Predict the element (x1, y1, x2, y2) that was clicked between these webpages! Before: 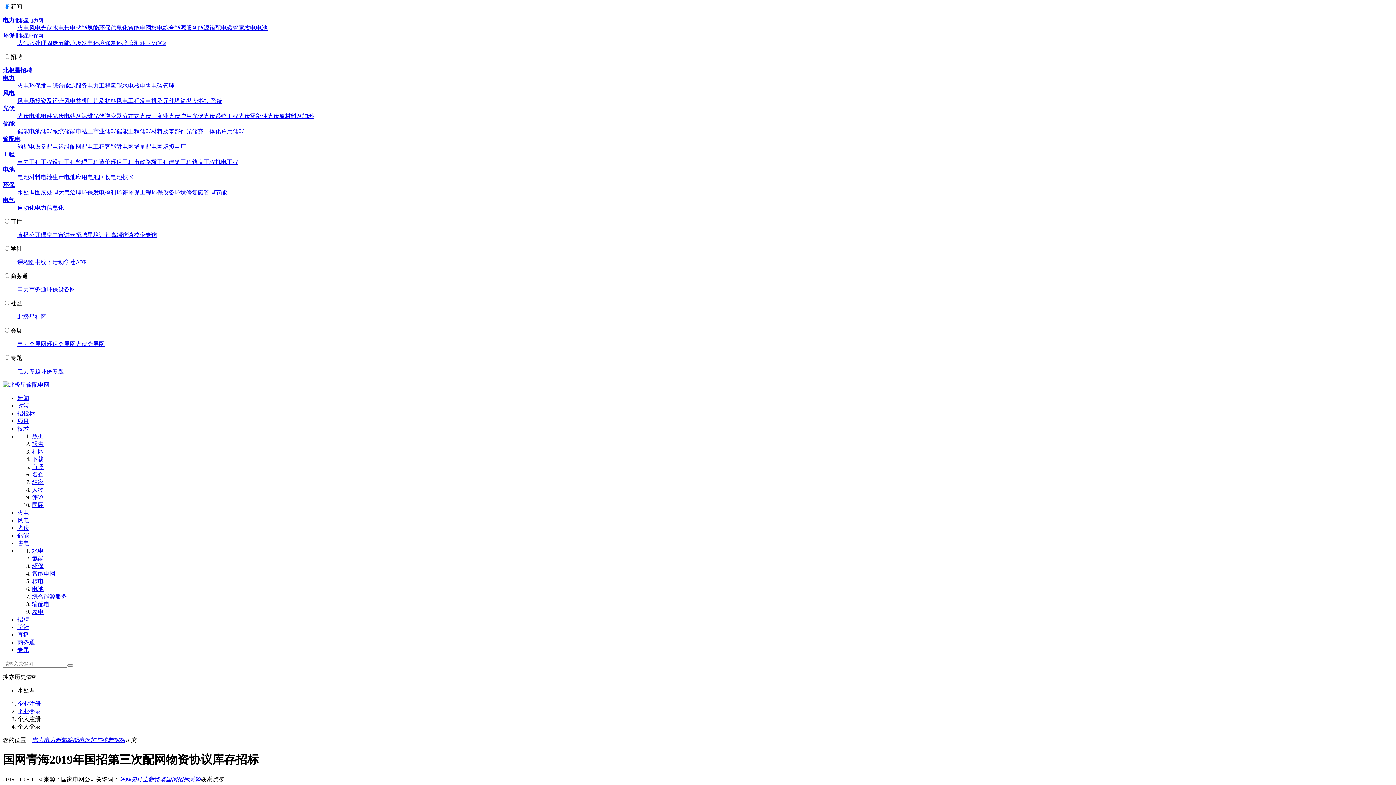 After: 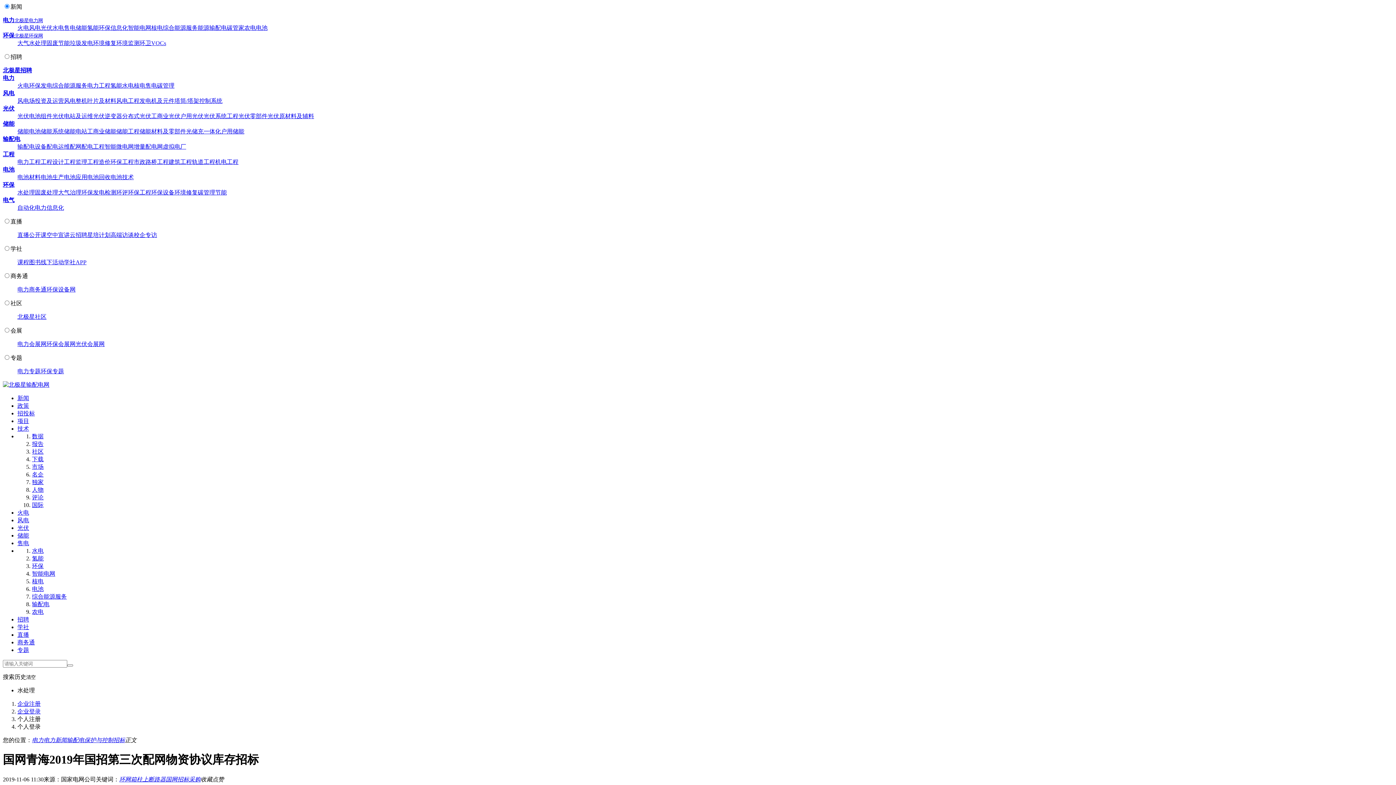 Action: bbox: (52, 82, 87, 88) label: 综合能源服务